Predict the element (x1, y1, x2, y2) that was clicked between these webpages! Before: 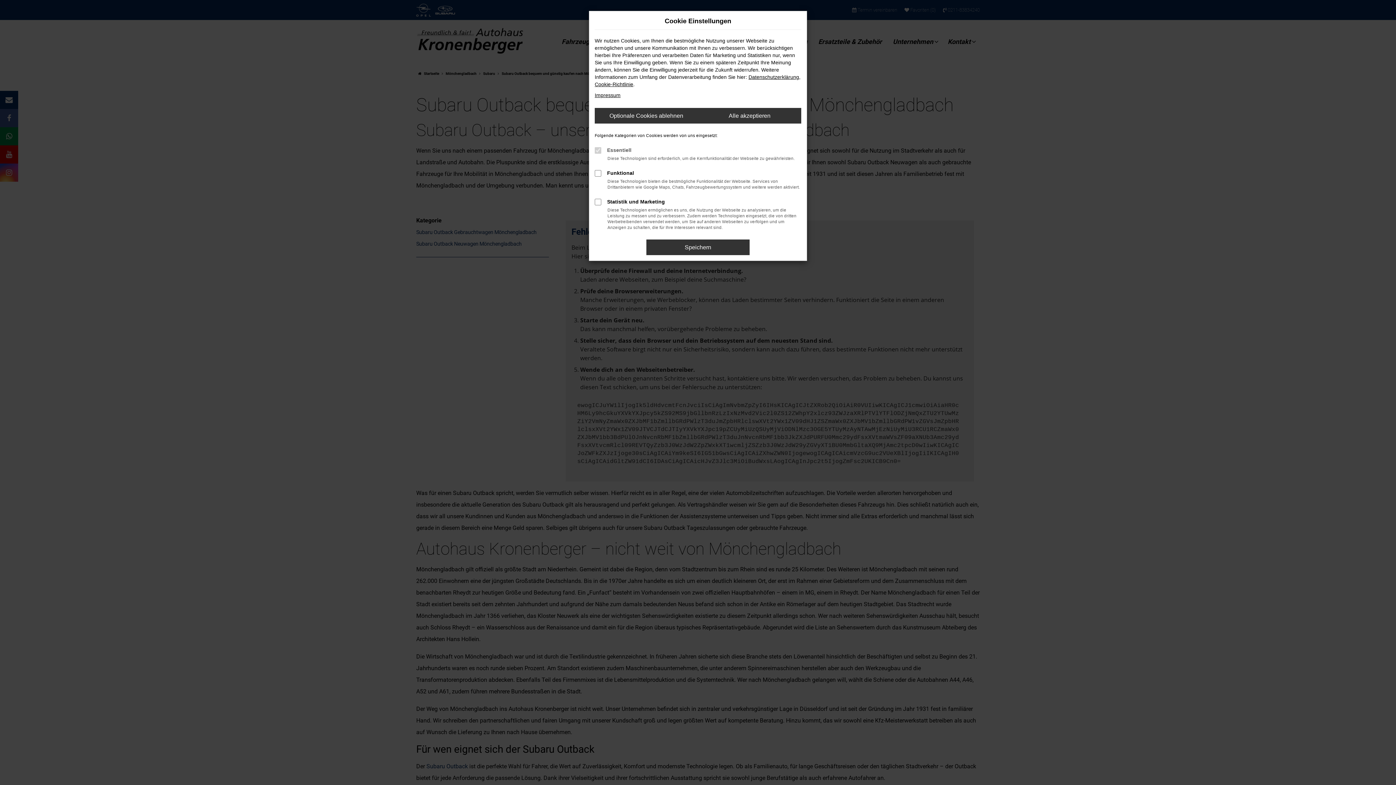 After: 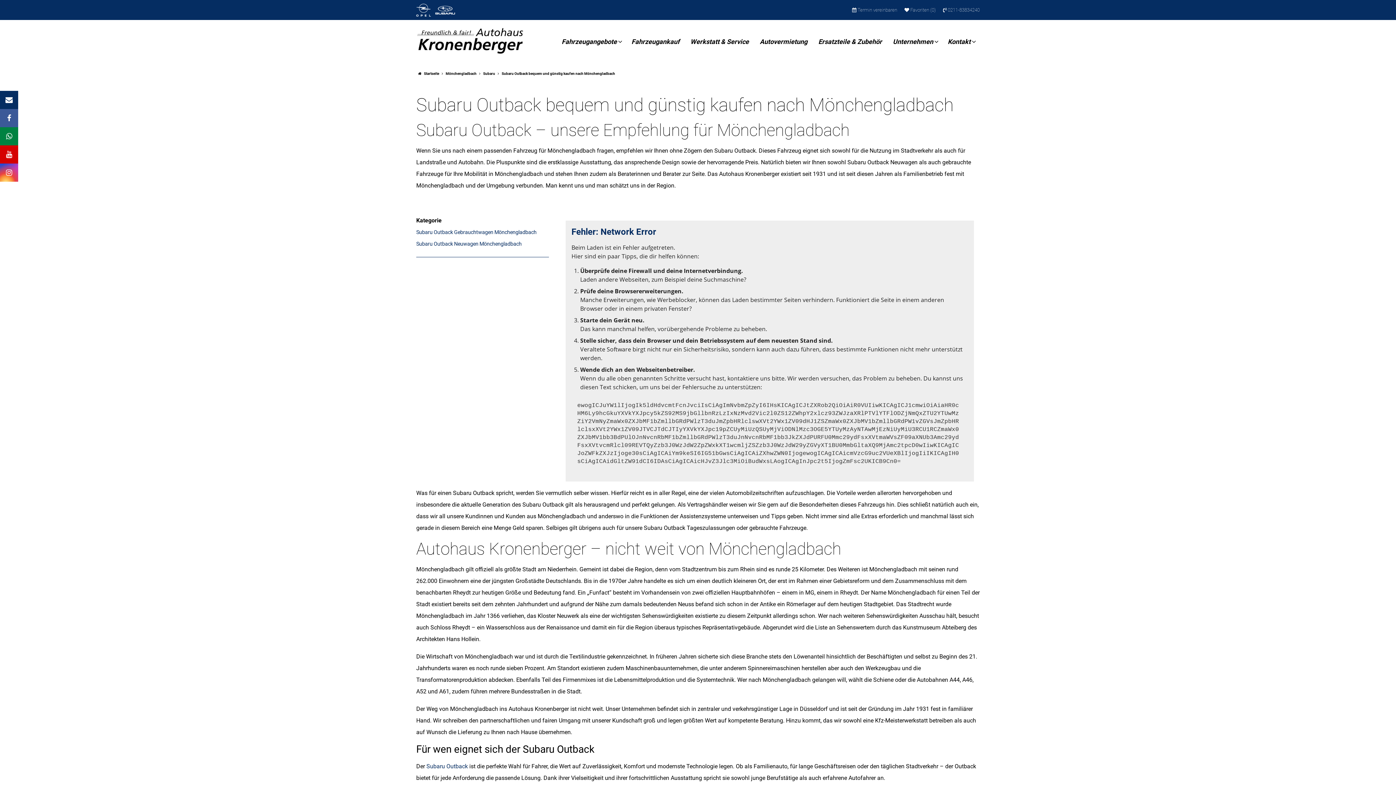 Action: bbox: (698, 108, 801, 123) label: Alle akzeptieren